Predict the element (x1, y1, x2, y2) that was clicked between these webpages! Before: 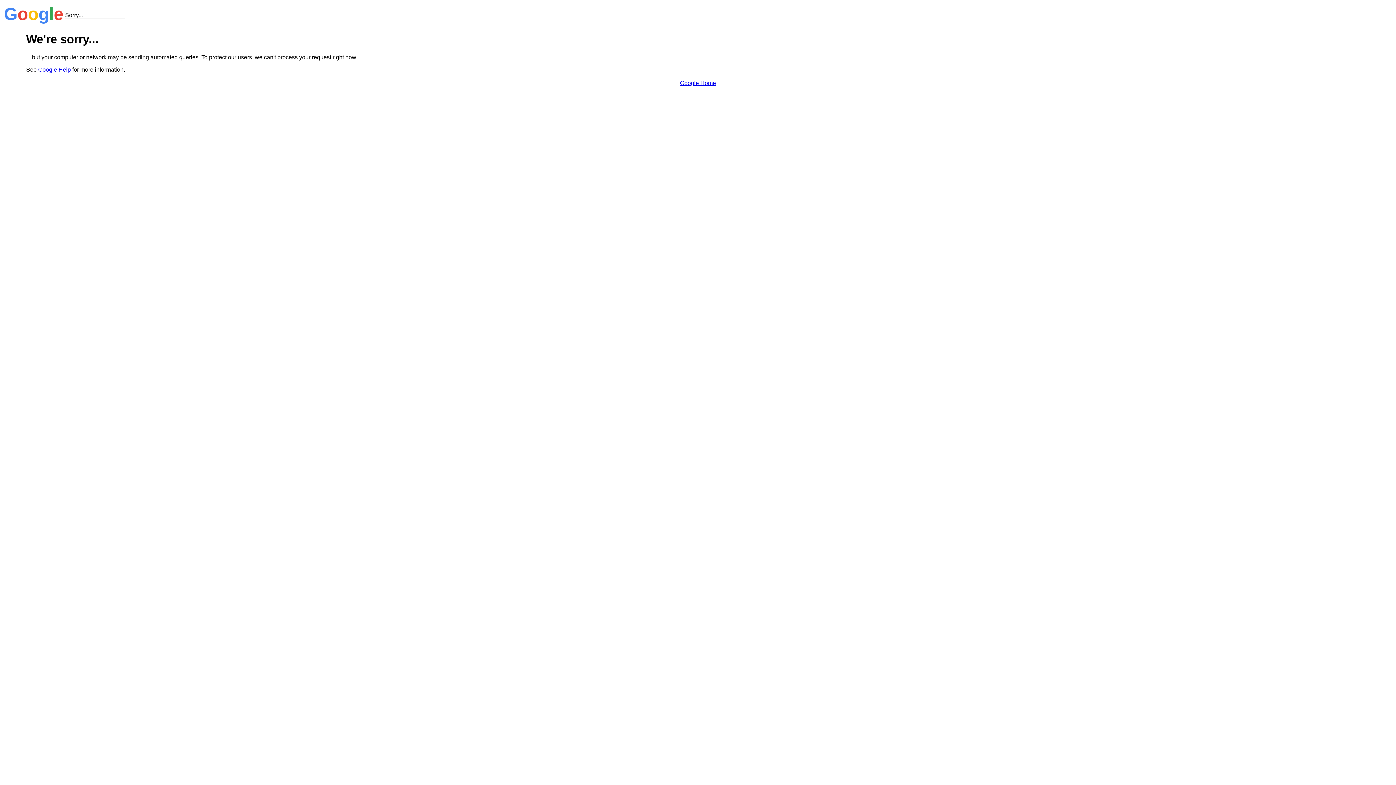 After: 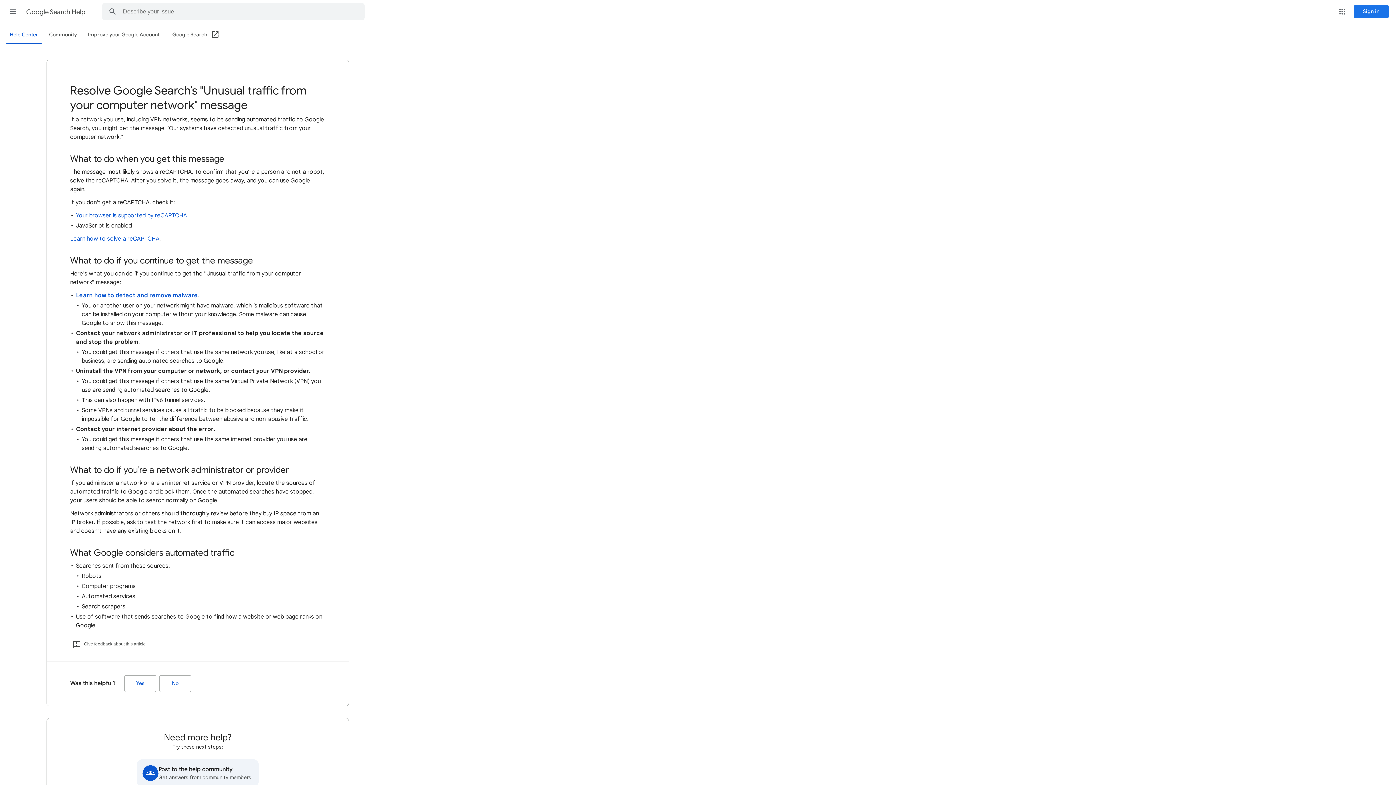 Action: bbox: (38, 66, 70, 72) label: Google Help